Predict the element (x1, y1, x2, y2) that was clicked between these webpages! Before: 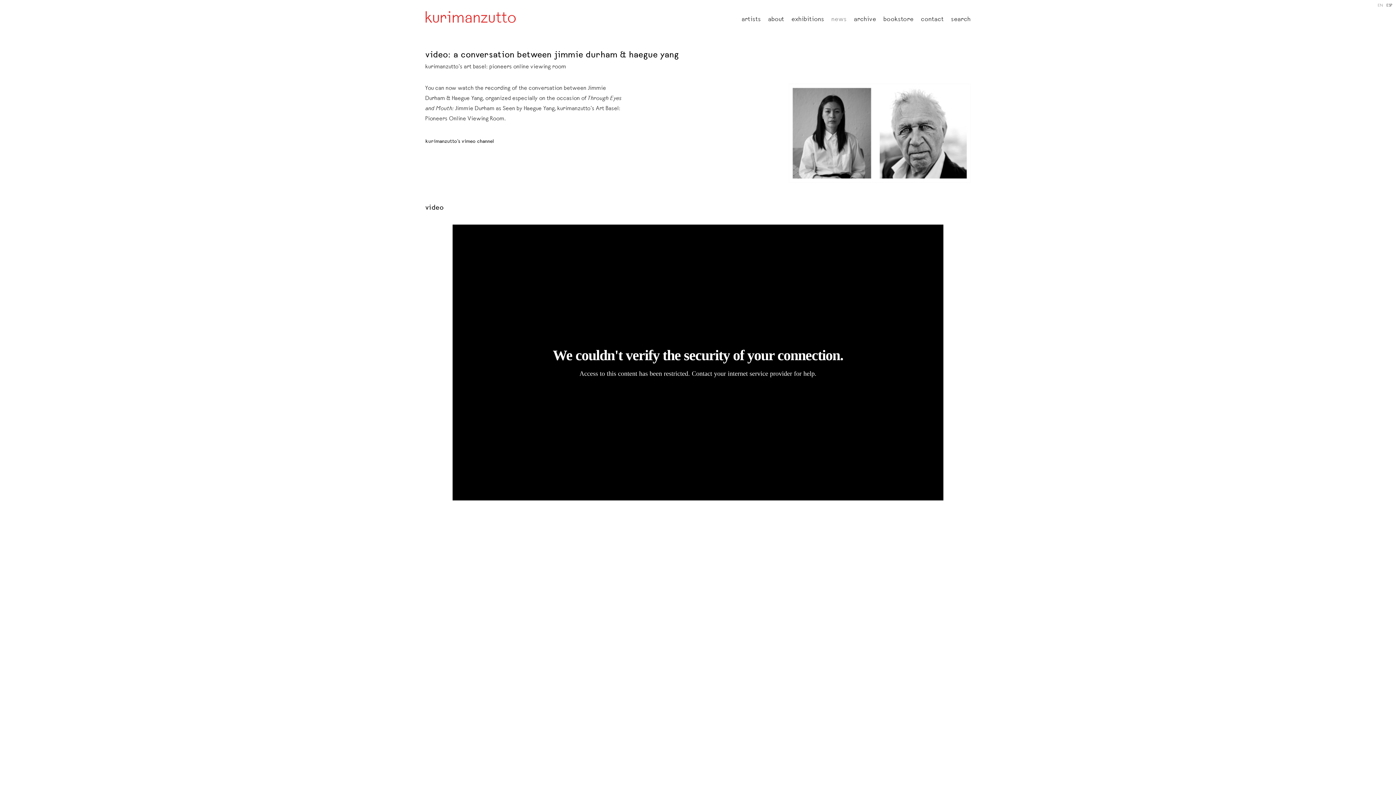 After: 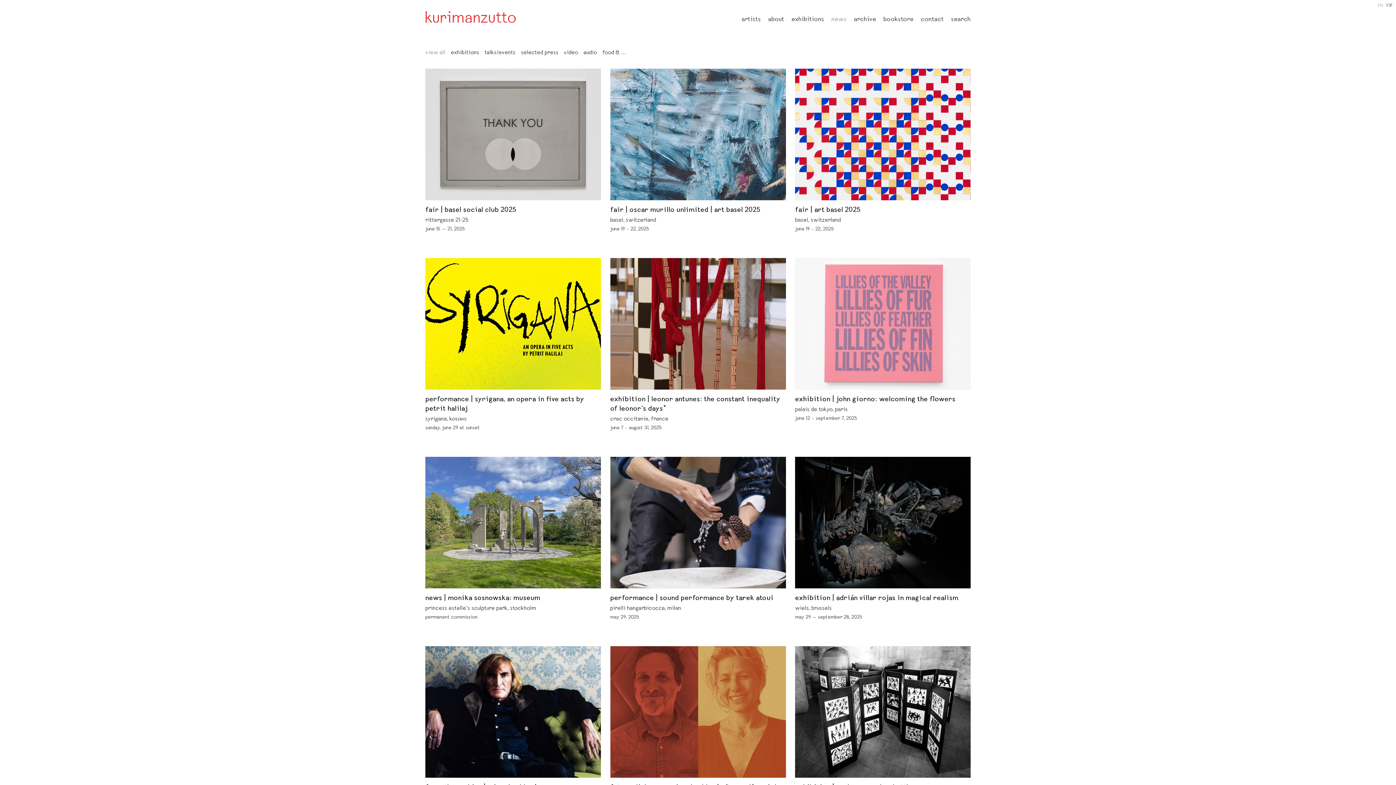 Action: label: news bbox: (831, 16, 846, 23)